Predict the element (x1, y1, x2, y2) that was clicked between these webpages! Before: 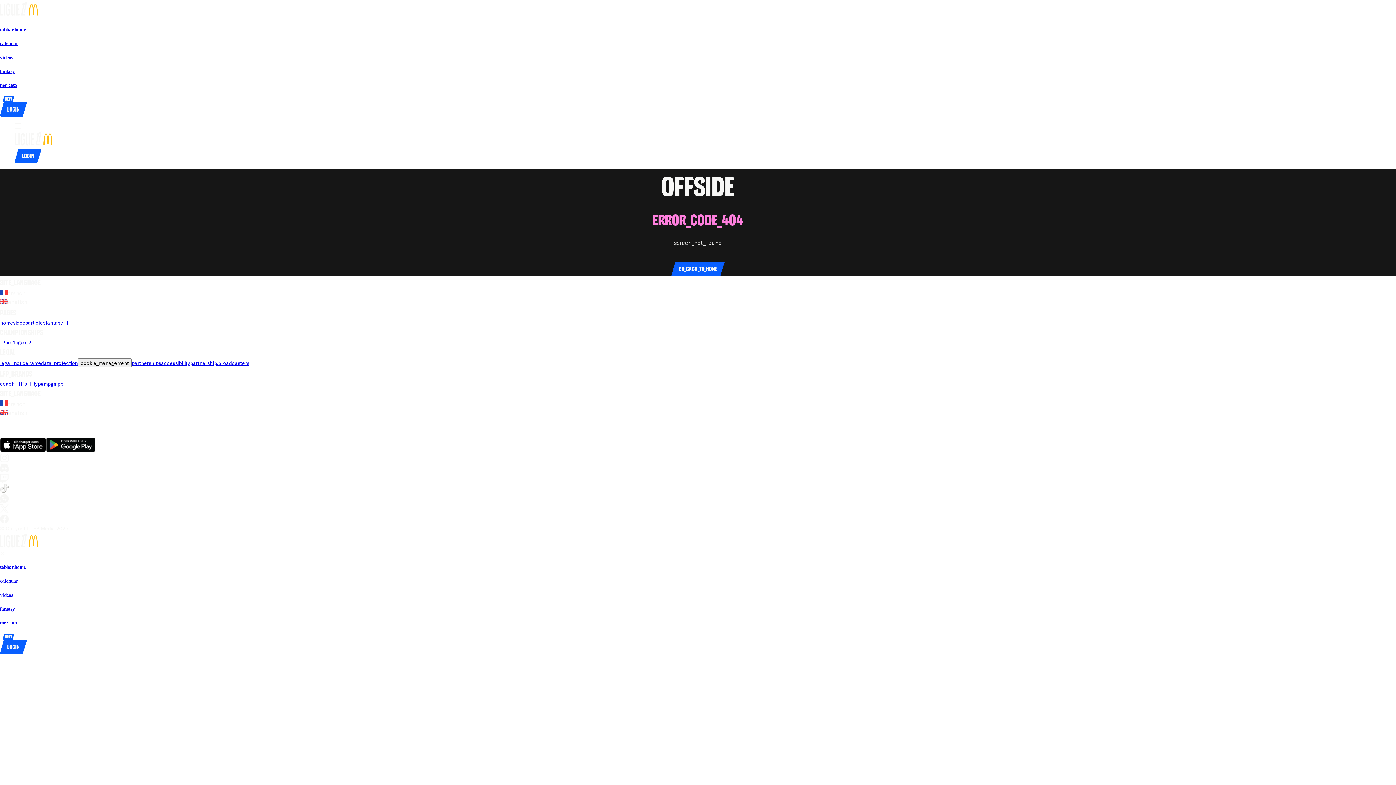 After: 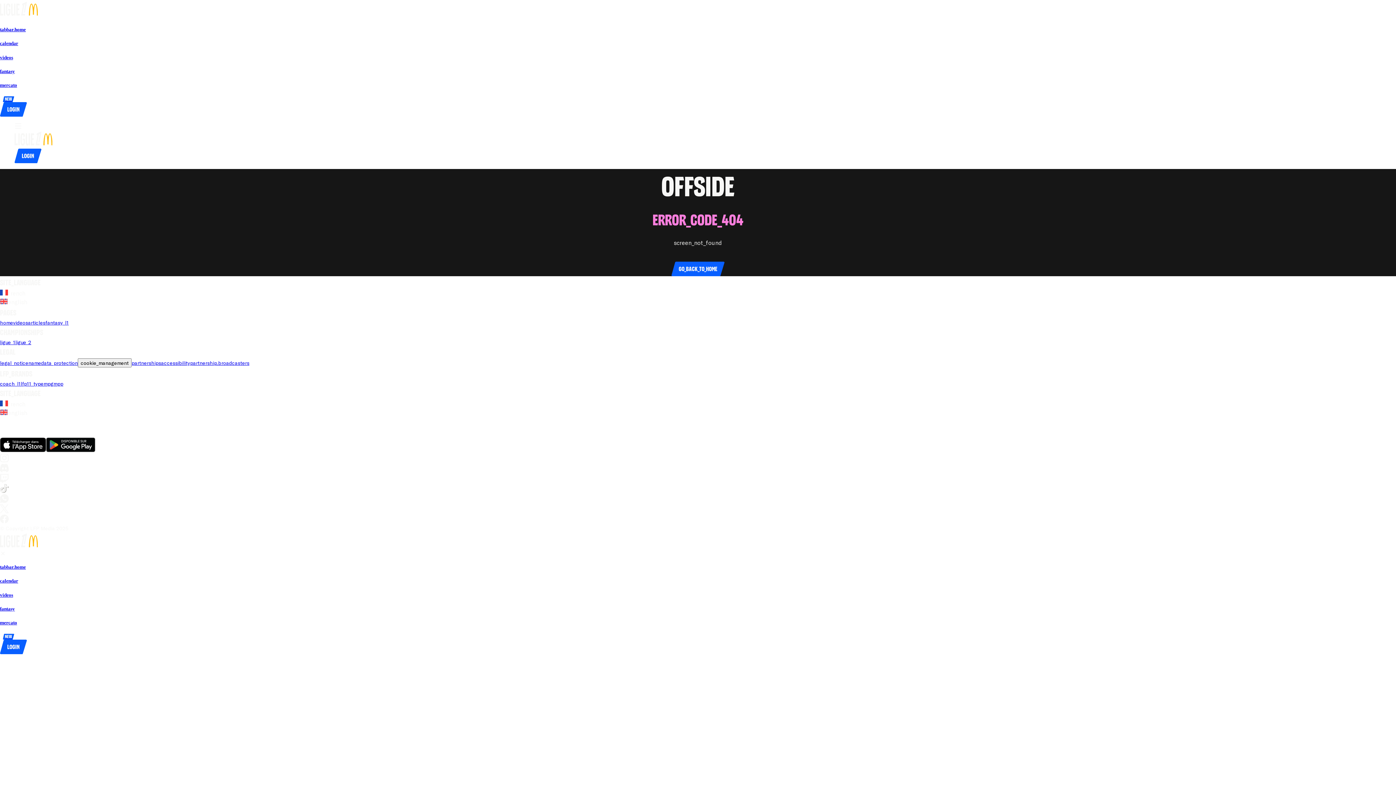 Action: label: go_to_club_websiteRC Strasbourg bbox: (162, 421, 173, 427)